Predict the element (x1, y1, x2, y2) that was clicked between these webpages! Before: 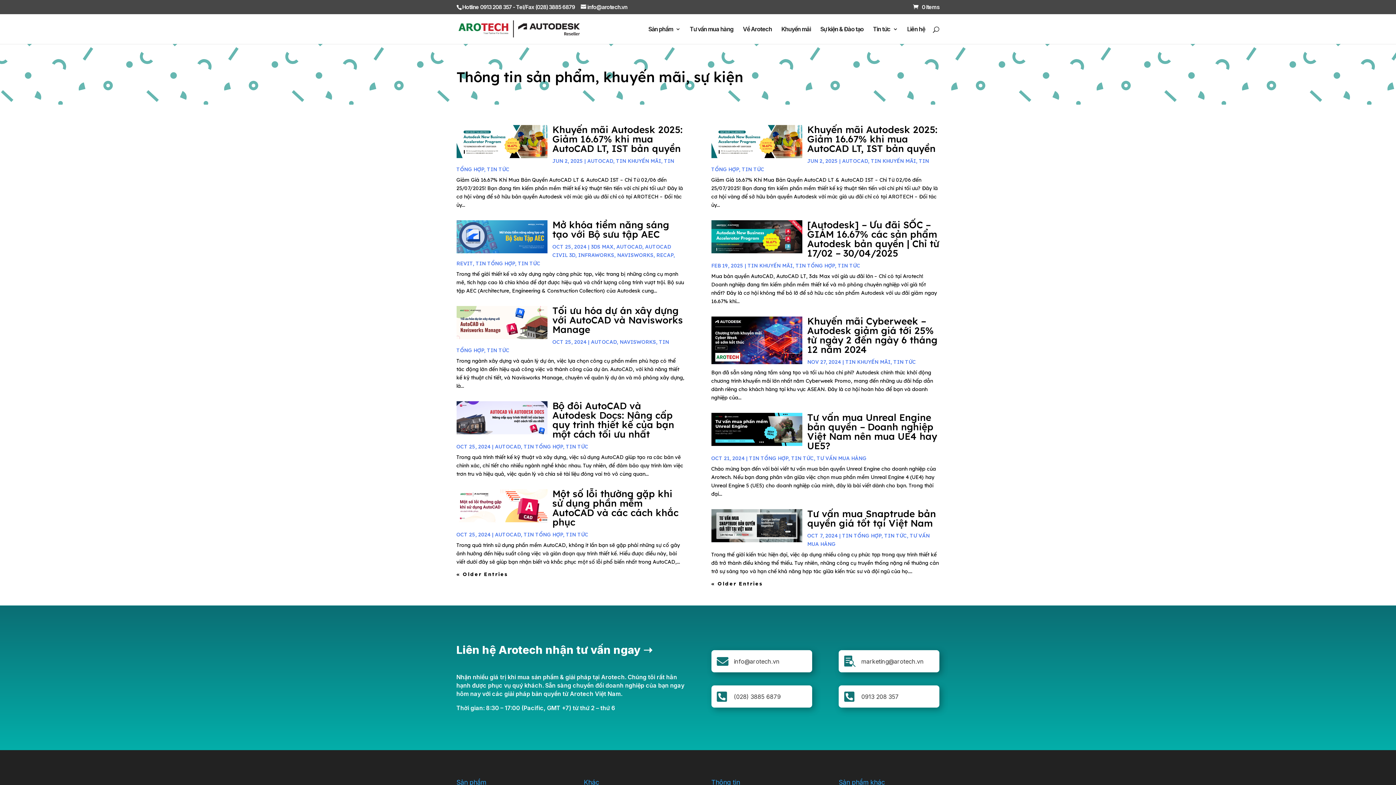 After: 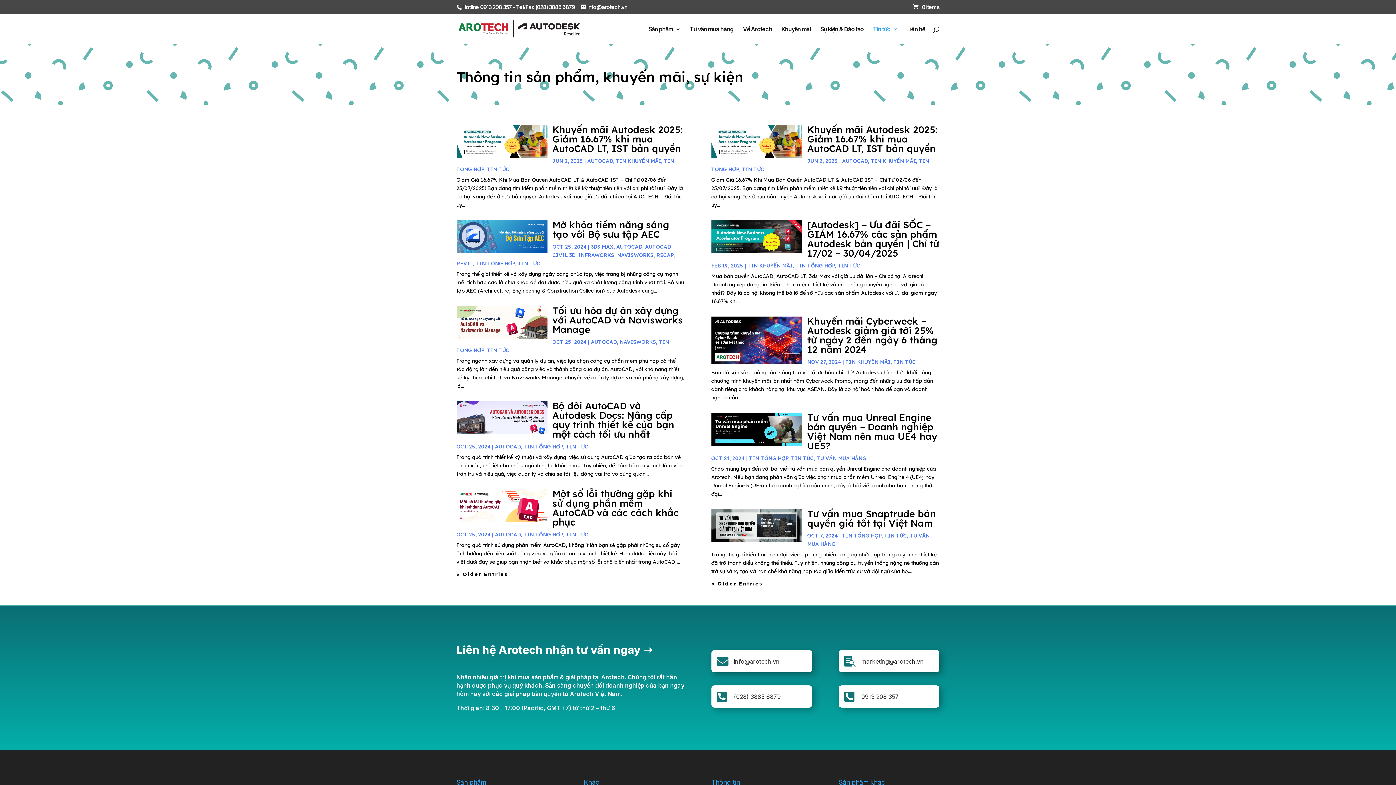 Action: bbox: (884, 532, 907, 539) label: TIN TỨC